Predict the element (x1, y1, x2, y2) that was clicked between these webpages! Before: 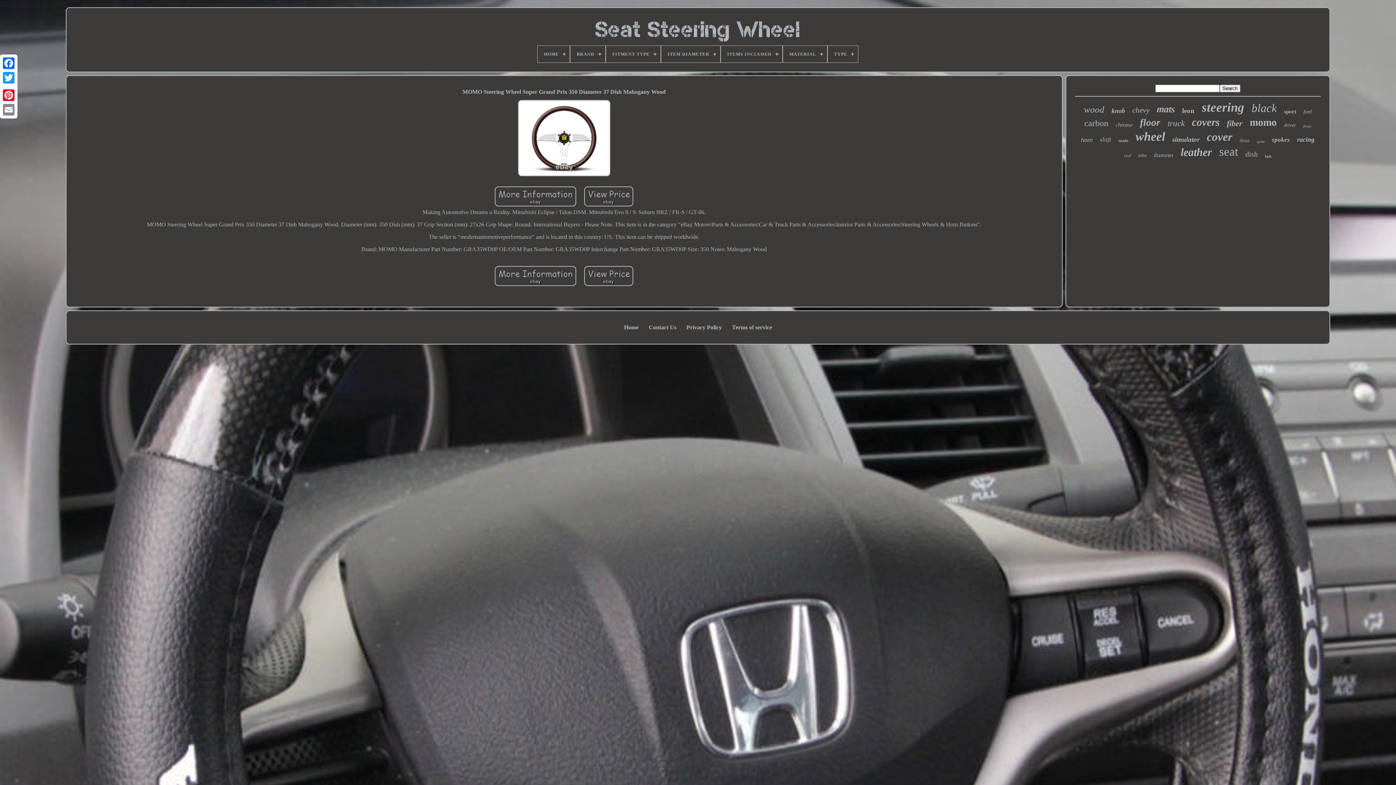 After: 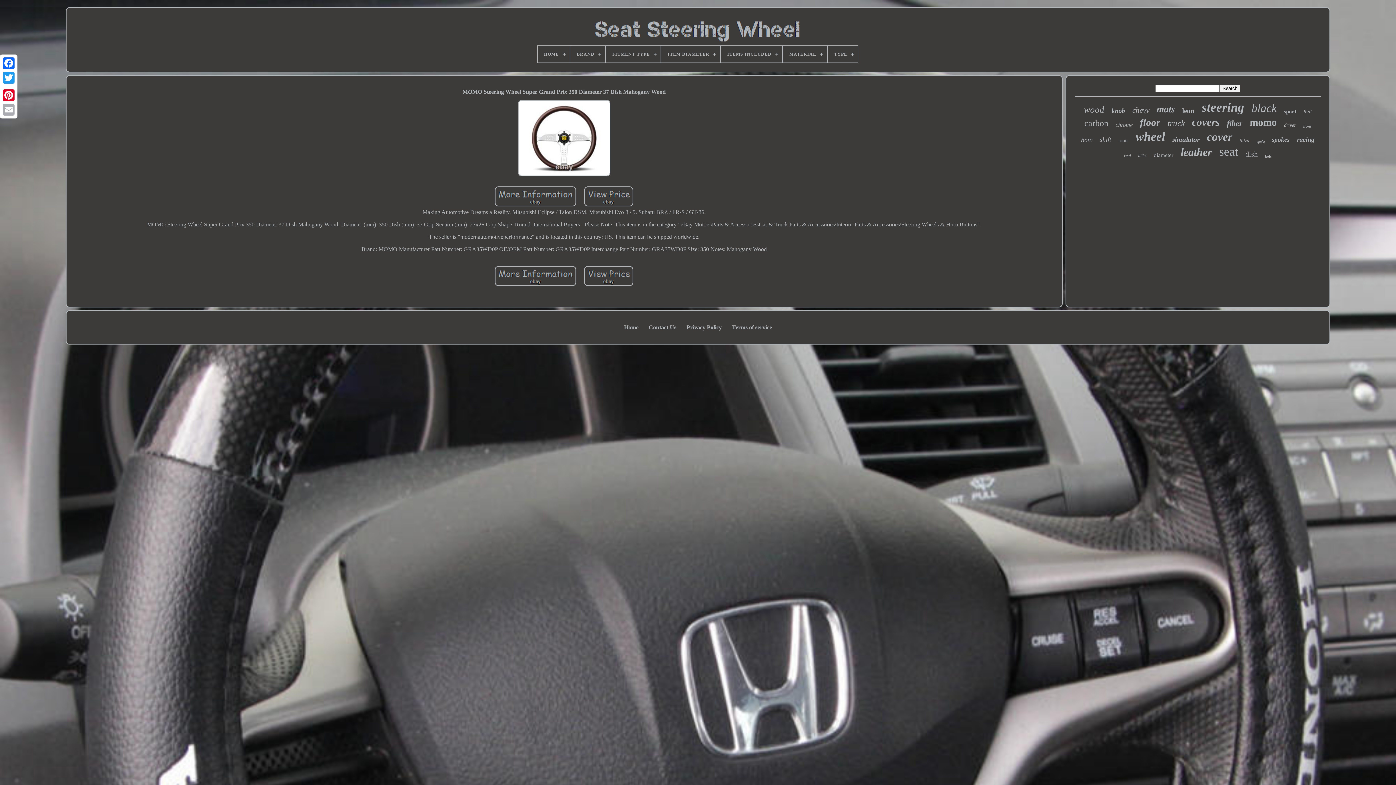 Action: bbox: (1, 102, 16, 117)